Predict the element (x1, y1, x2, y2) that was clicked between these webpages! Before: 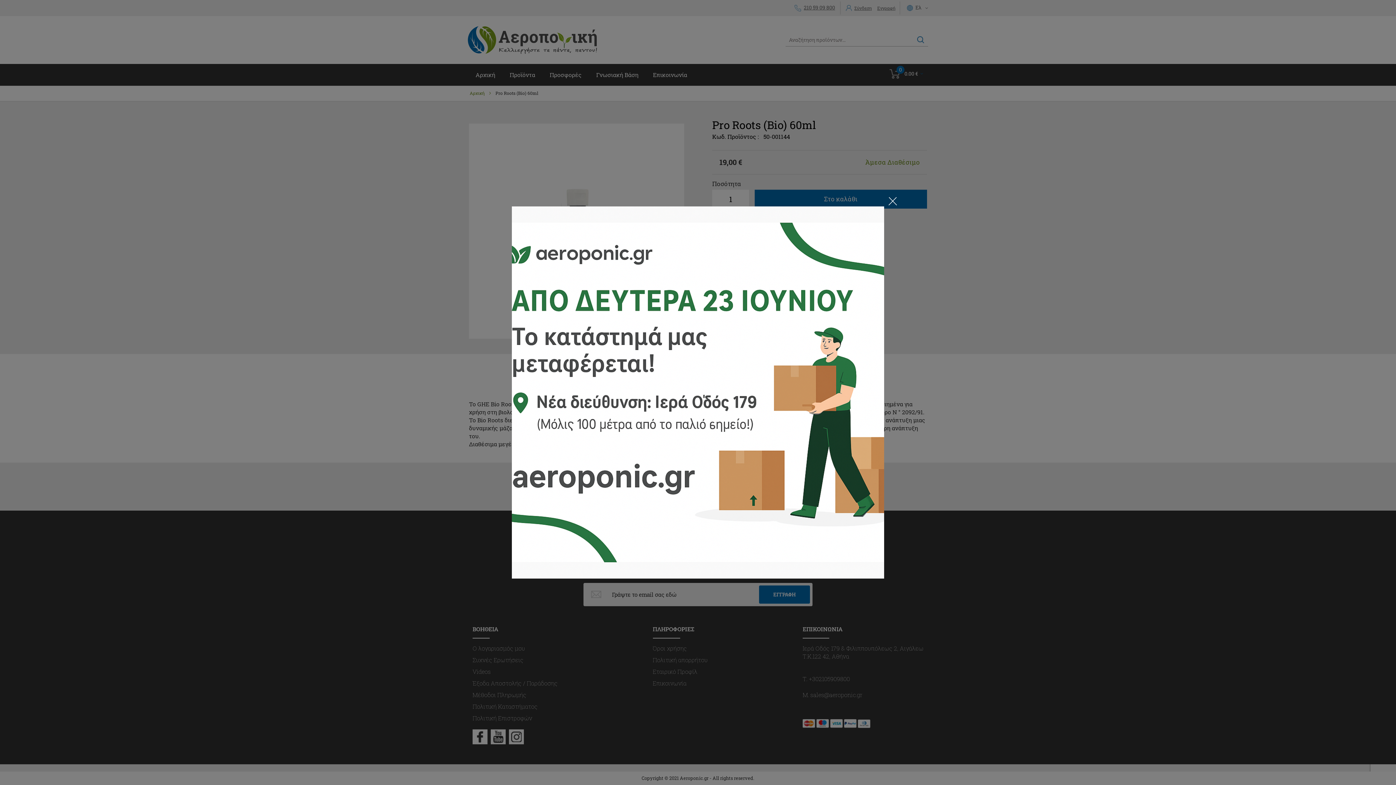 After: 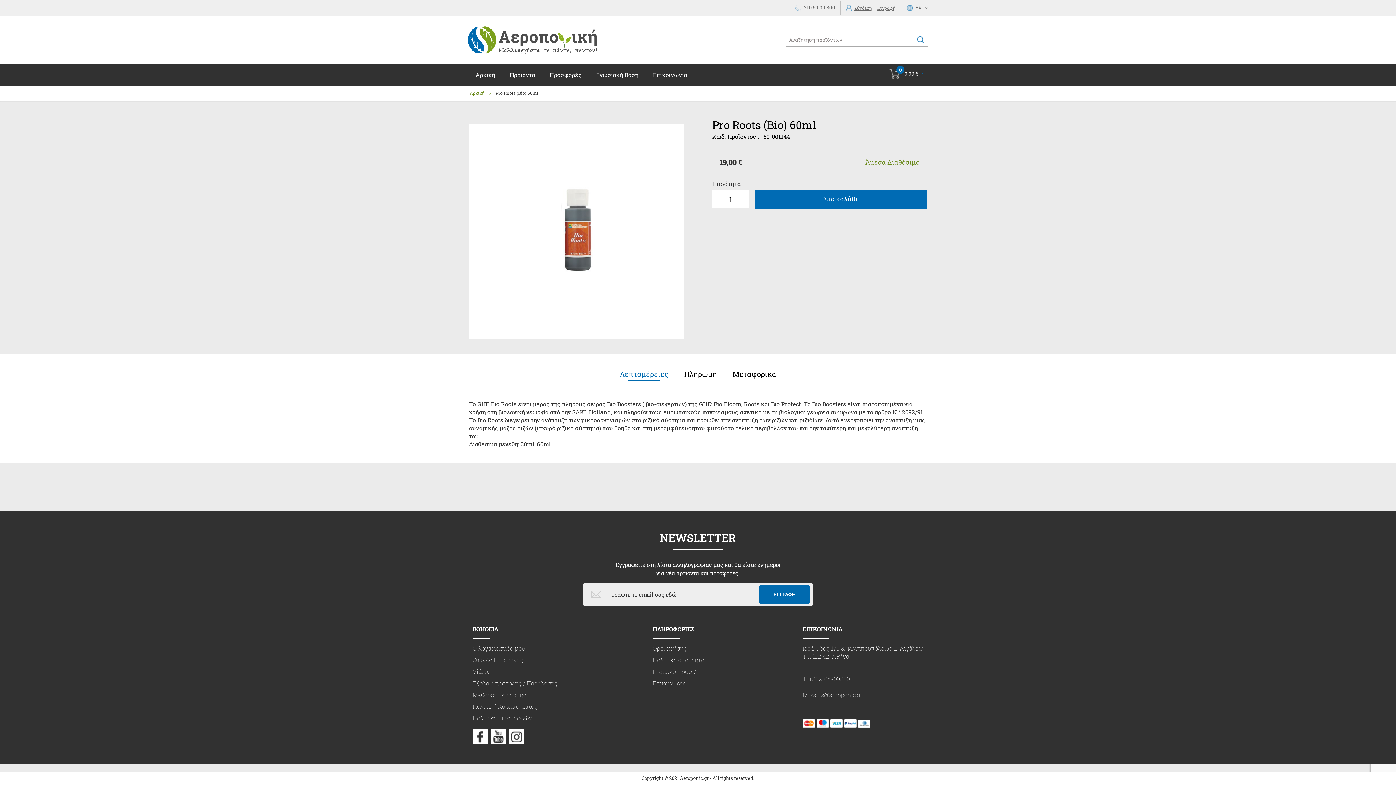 Action: bbox: (888, 197, 898, 202) label: ×